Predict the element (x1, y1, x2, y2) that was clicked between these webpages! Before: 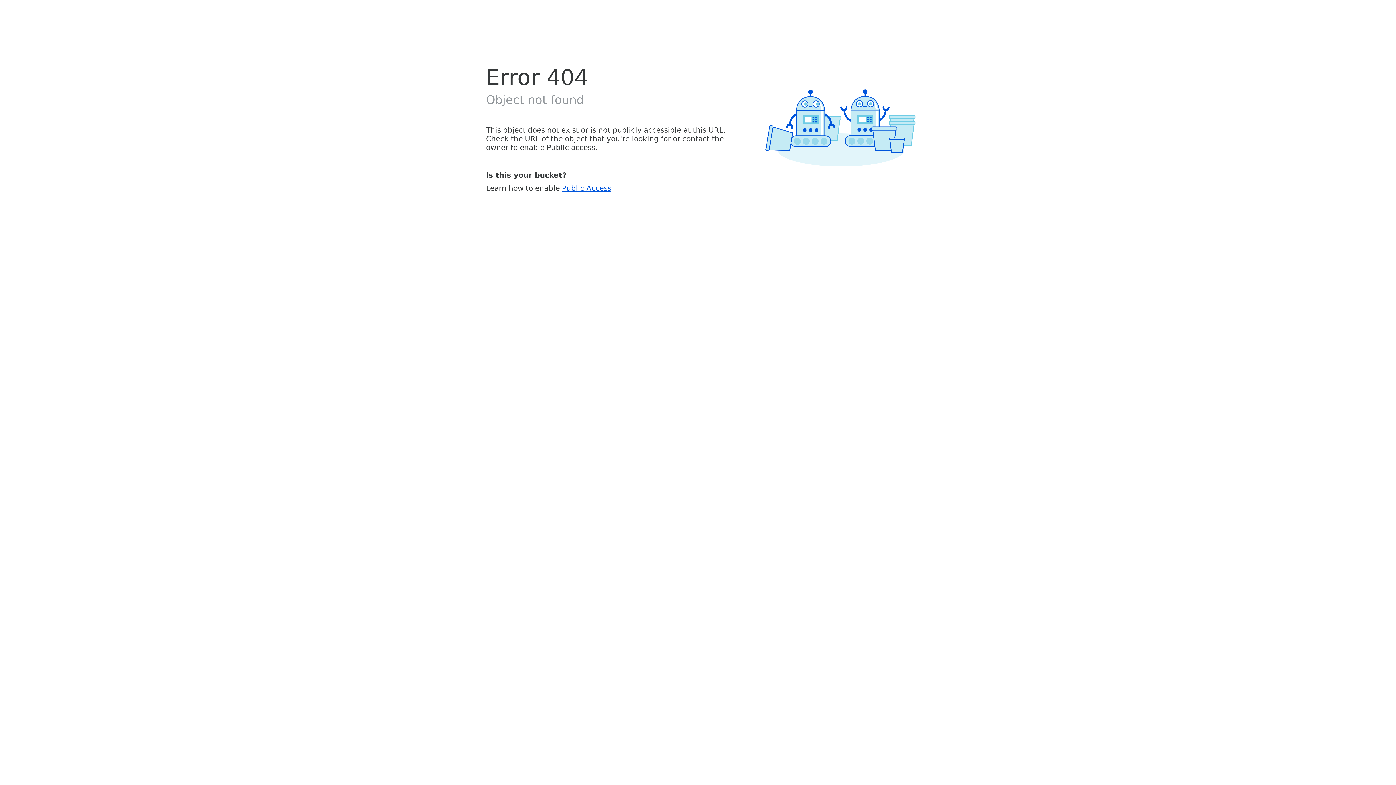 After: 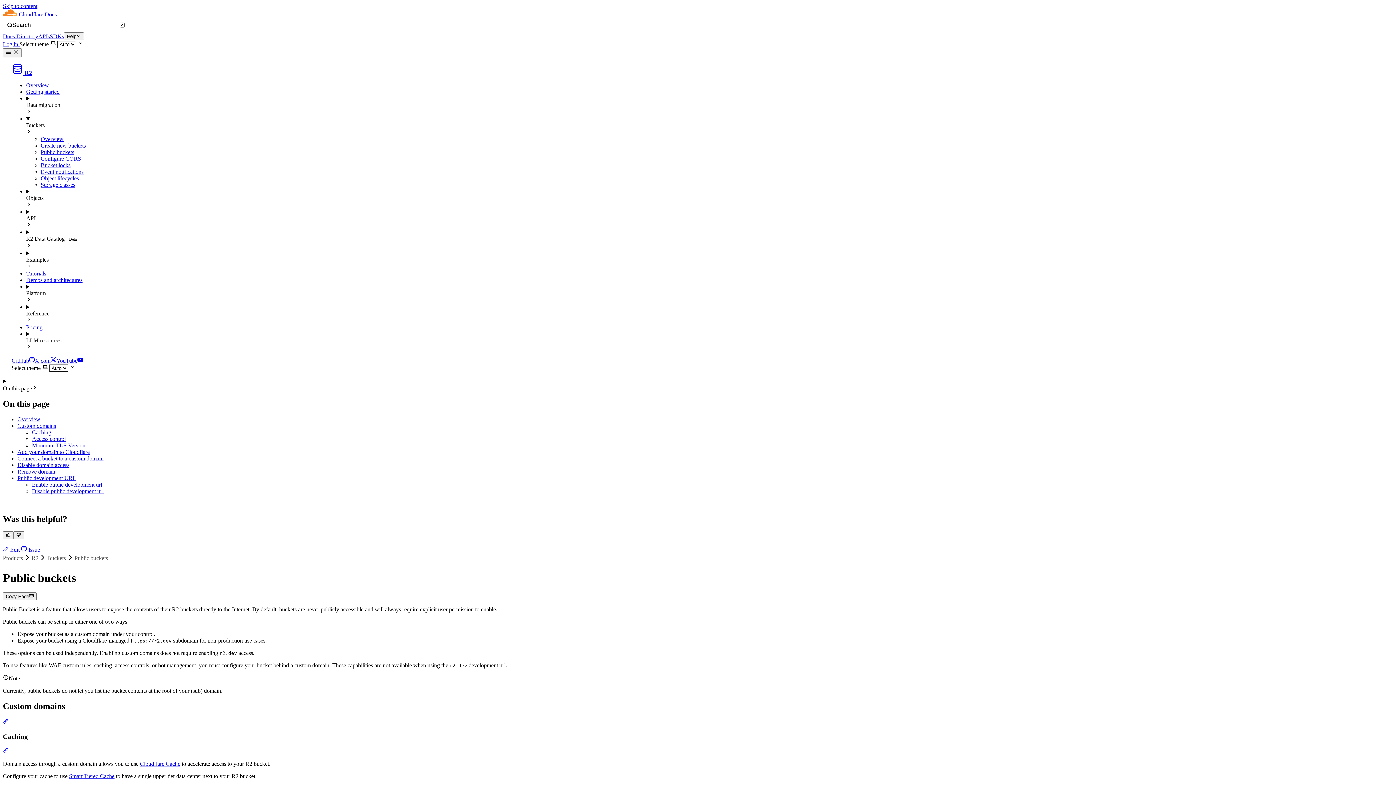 Action: label: Public Access bbox: (562, 183, 611, 192)